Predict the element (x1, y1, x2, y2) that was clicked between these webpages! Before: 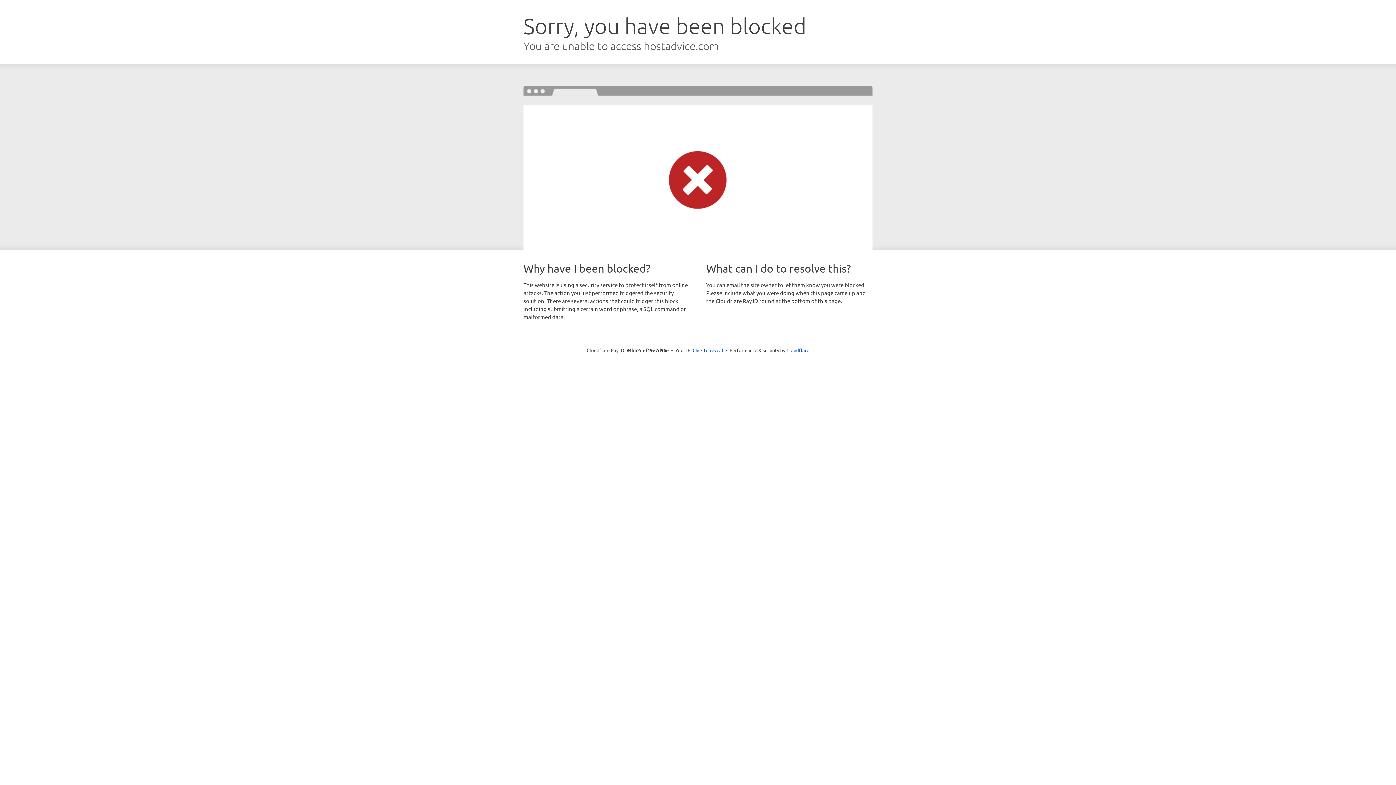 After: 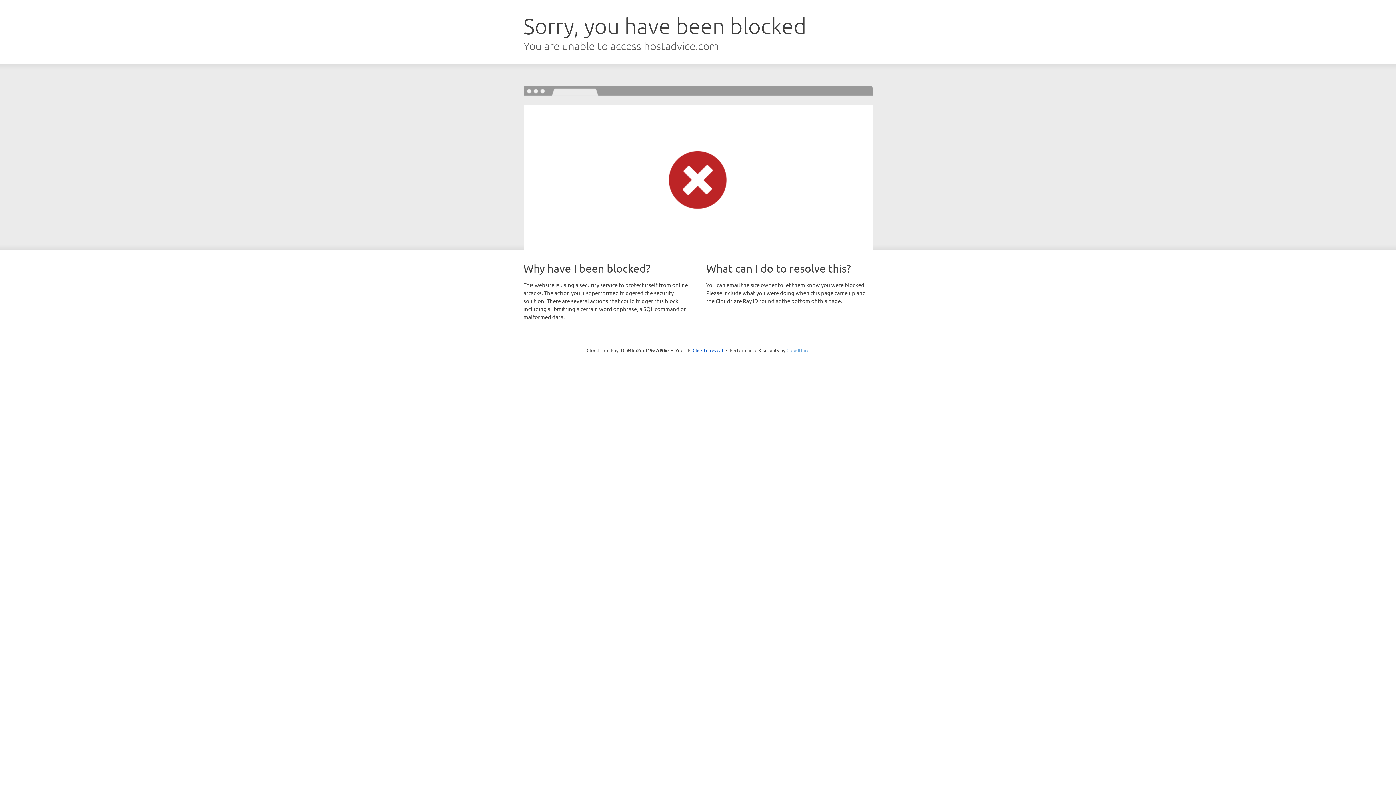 Action: bbox: (786, 347, 809, 353) label: Cloudflare